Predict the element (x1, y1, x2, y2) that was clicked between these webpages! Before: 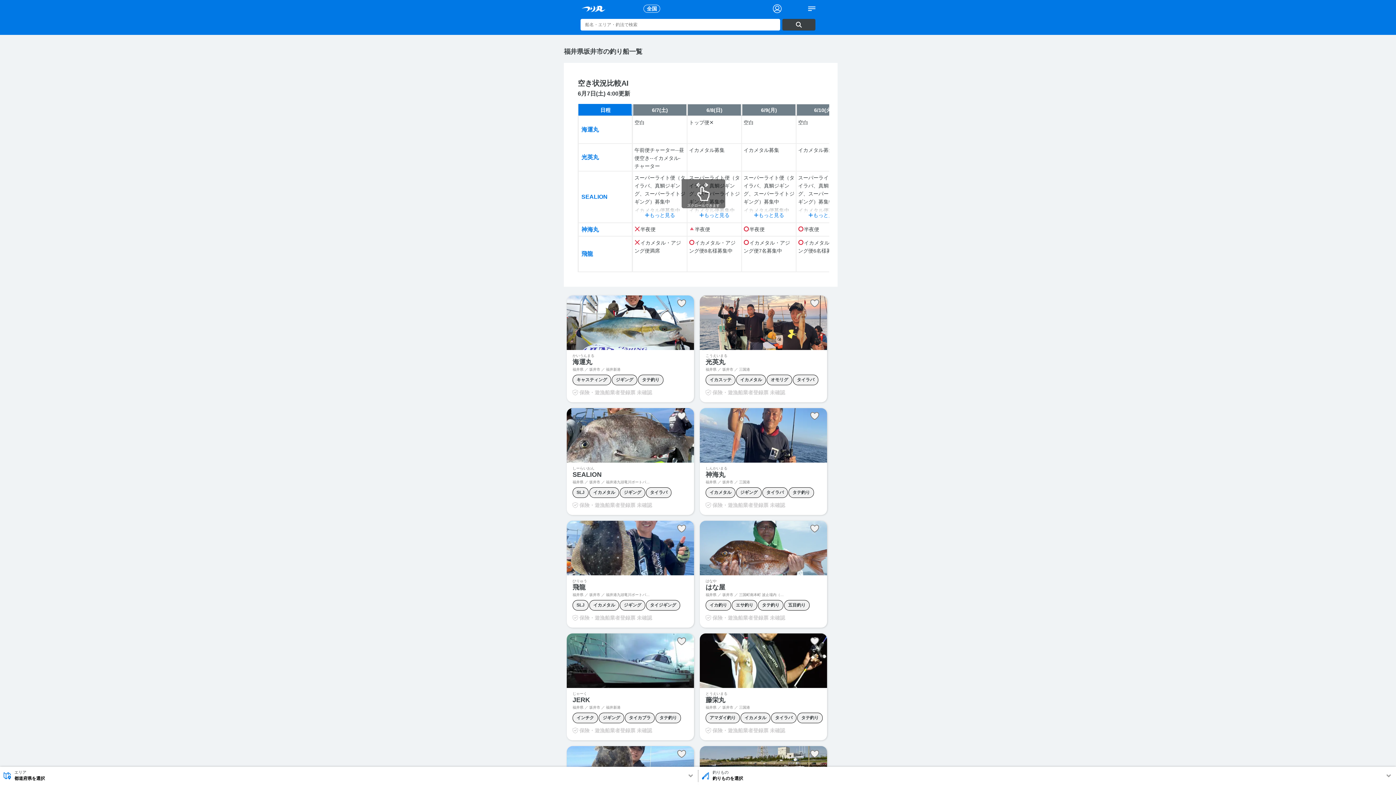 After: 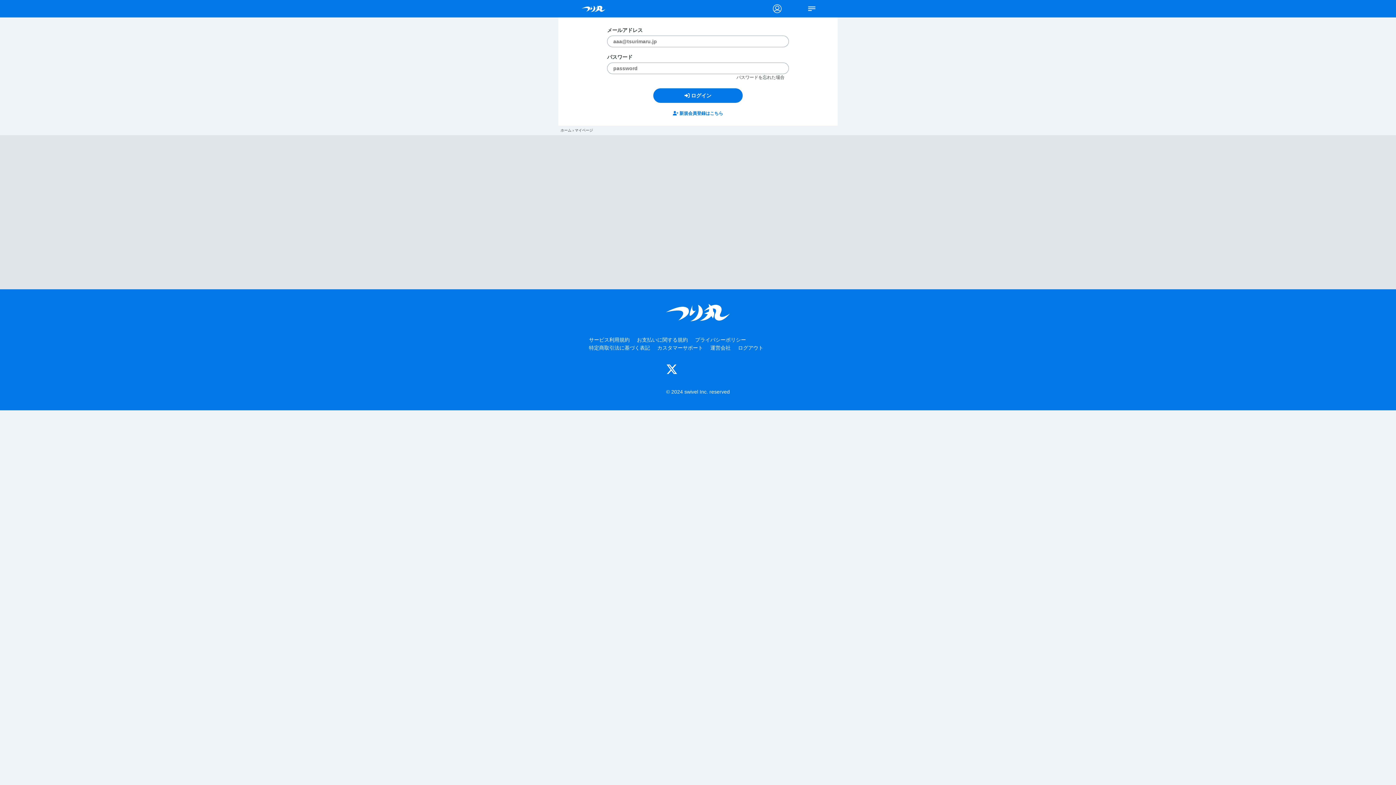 Action: bbox: (677, 299, 686, 307)